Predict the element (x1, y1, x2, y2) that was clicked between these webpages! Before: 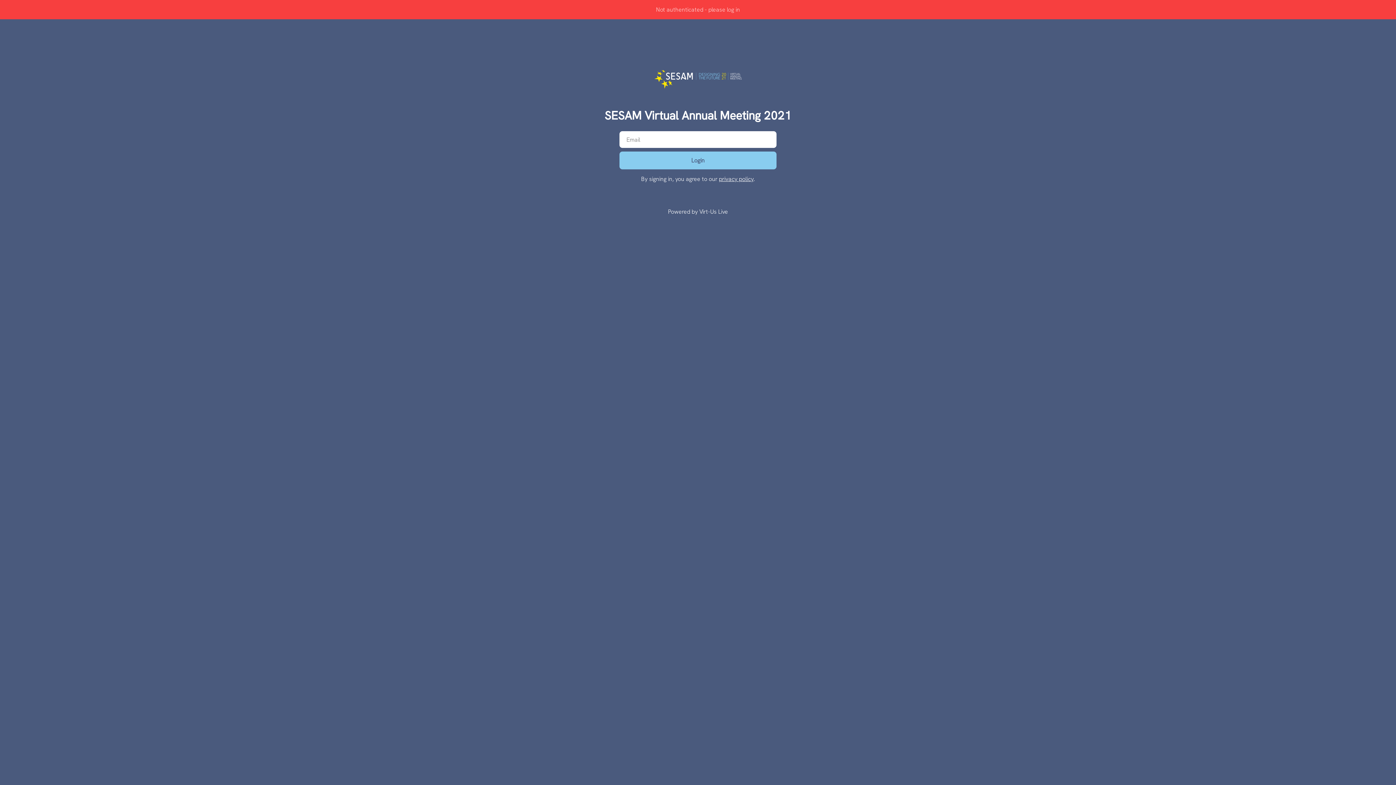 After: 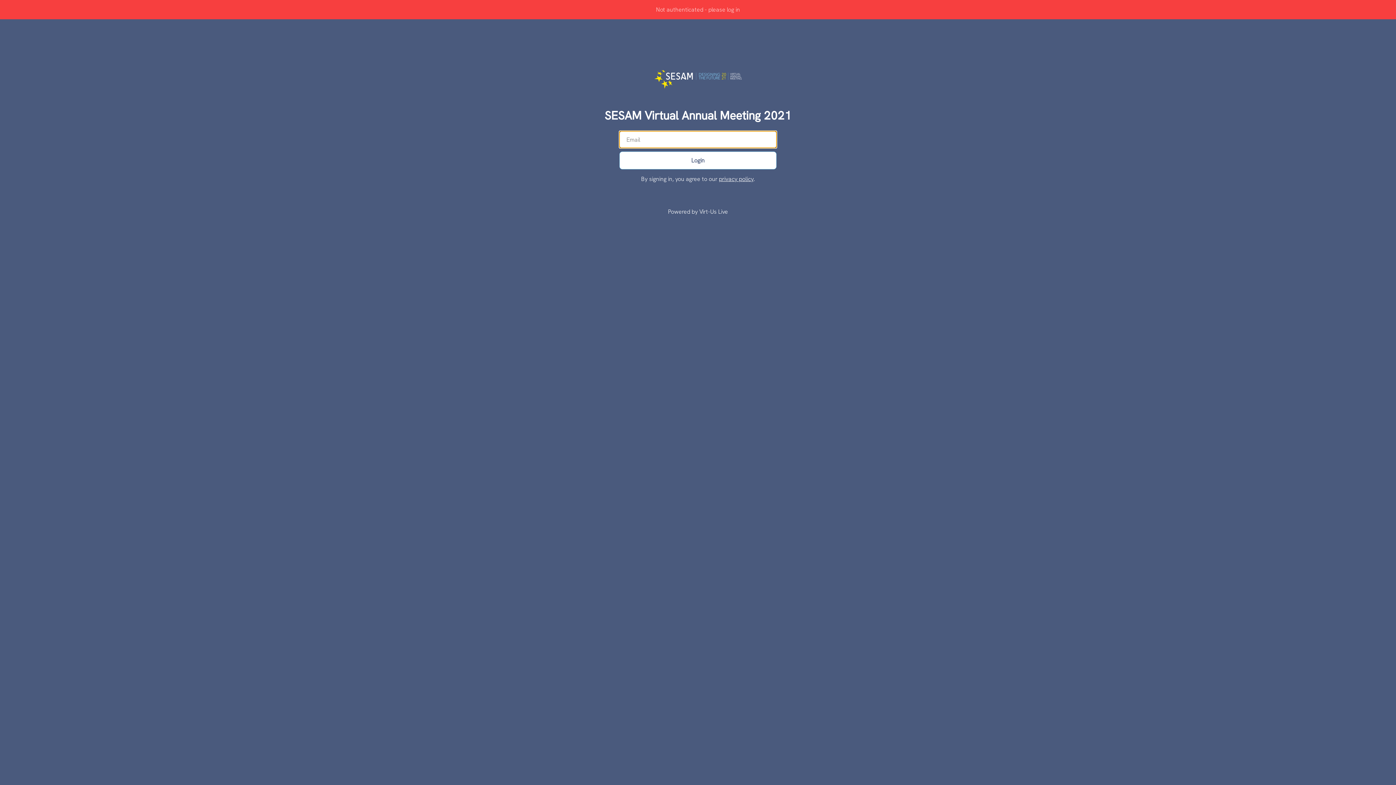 Action: label: Login bbox: (619, 151, 776, 169)